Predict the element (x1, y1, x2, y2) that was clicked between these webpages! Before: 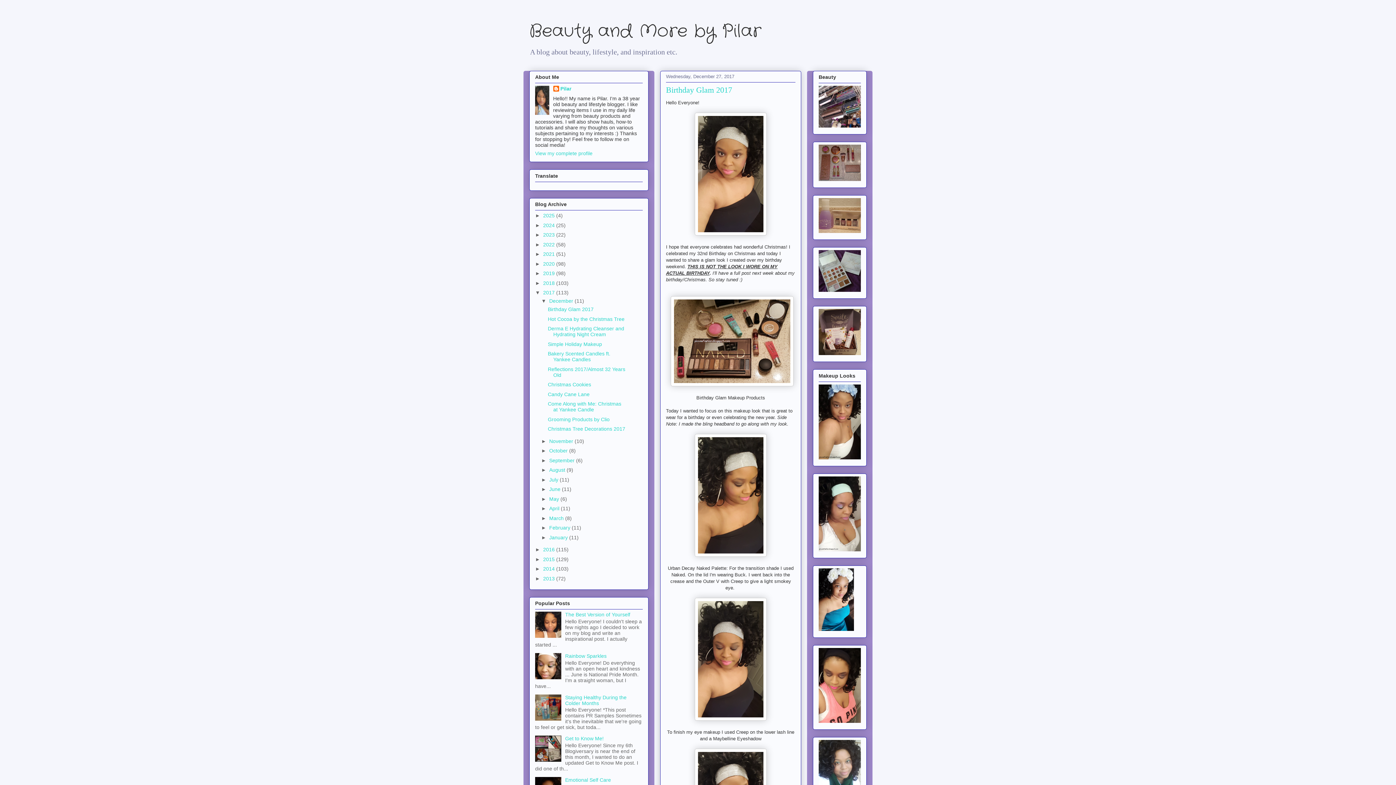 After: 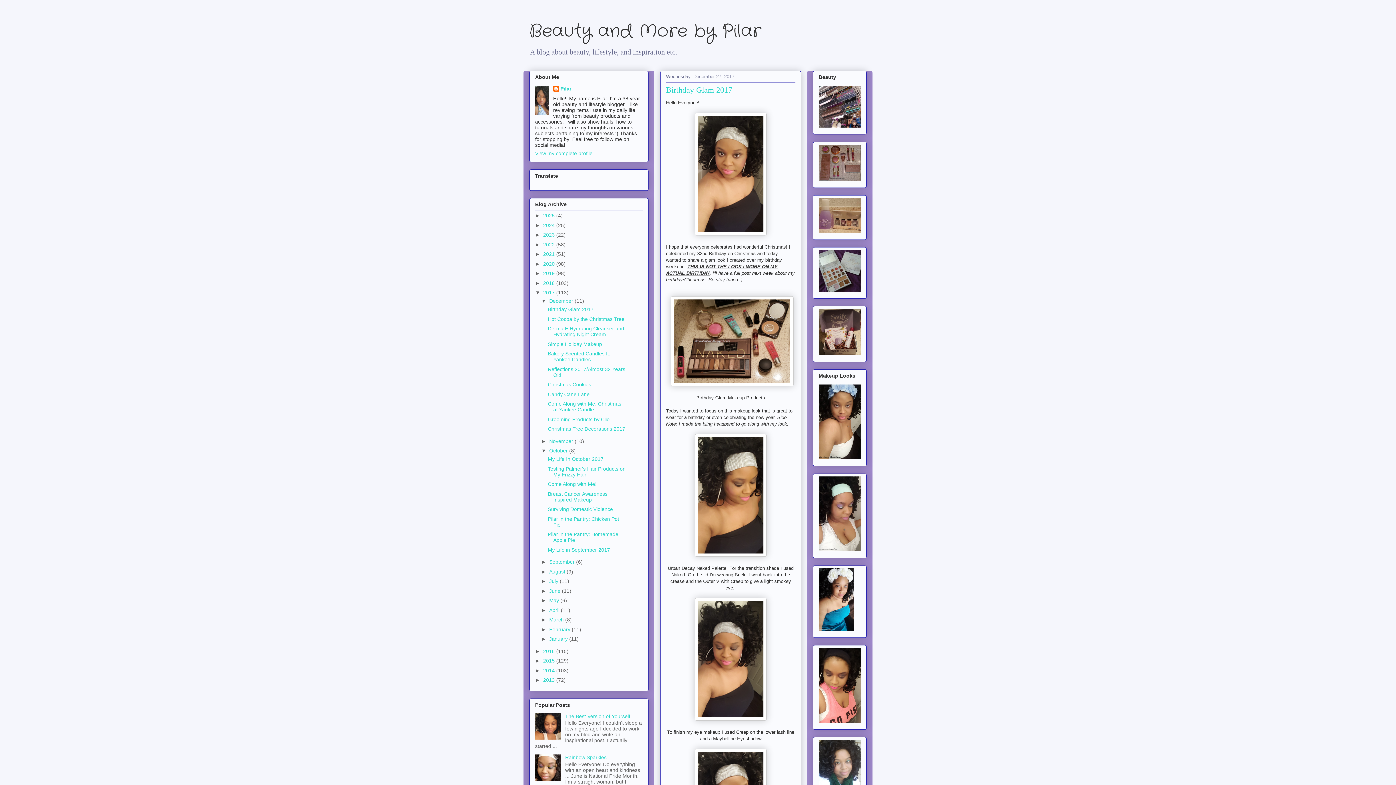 Action: label: ►   bbox: (541, 448, 549, 453)